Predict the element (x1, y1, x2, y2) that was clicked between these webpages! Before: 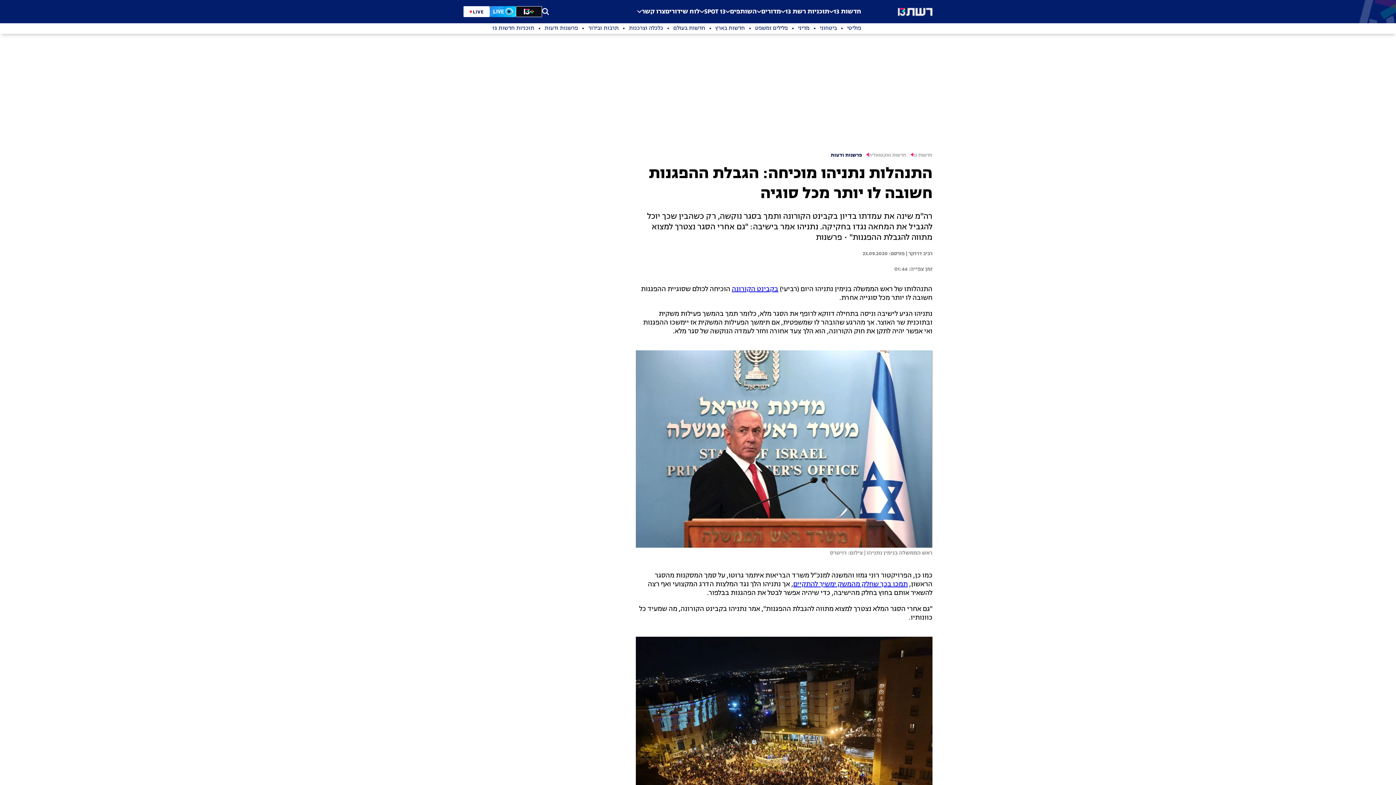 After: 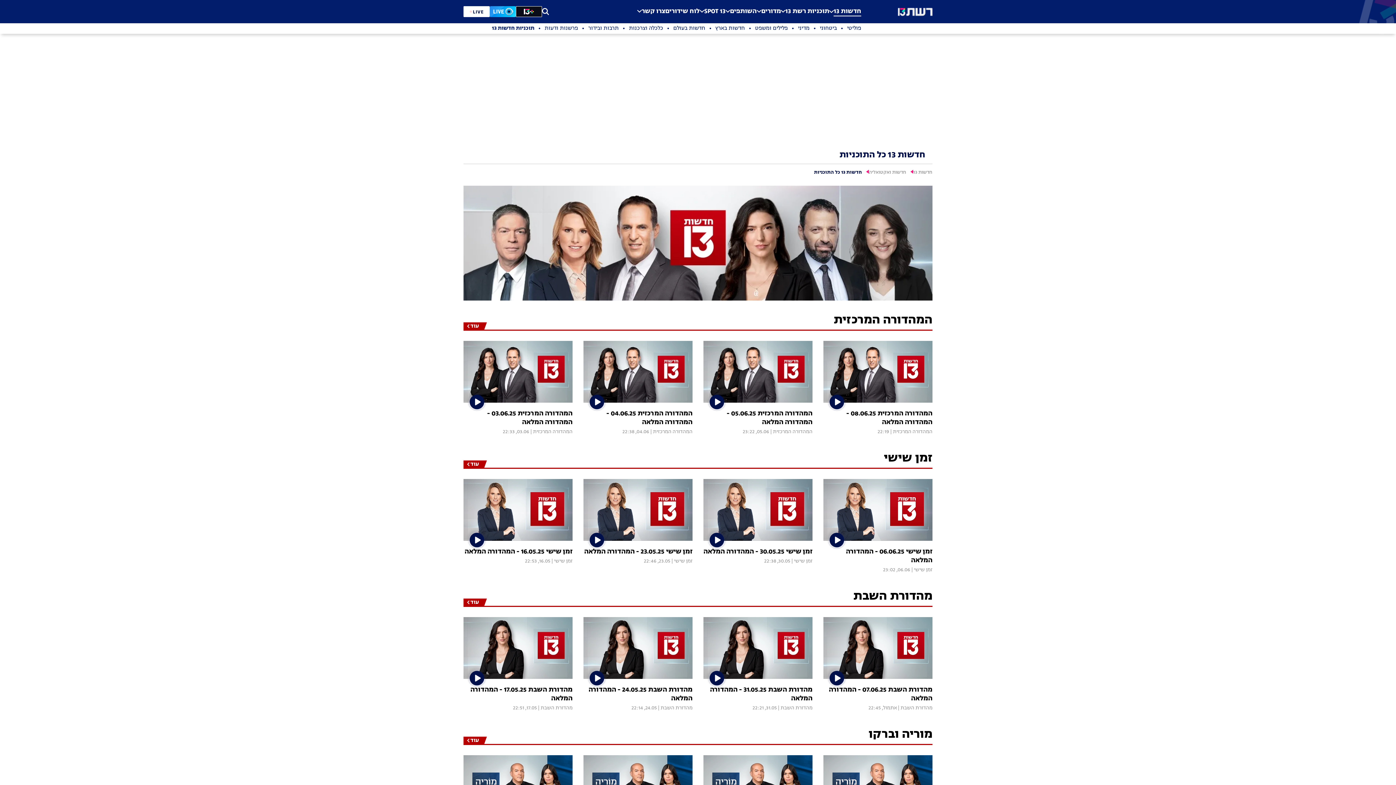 Action: bbox: (492, 25, 534, 32) label: תוכניות חדשות 13